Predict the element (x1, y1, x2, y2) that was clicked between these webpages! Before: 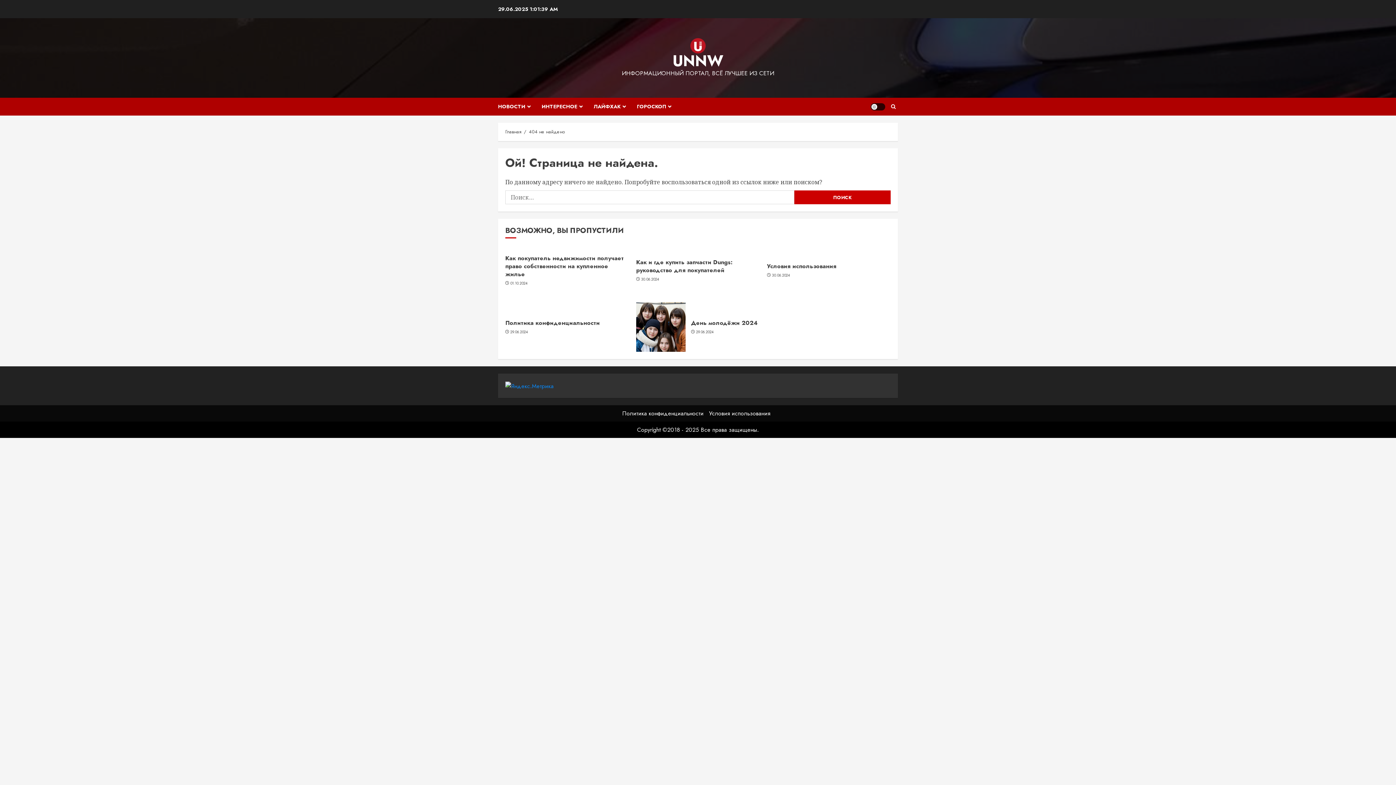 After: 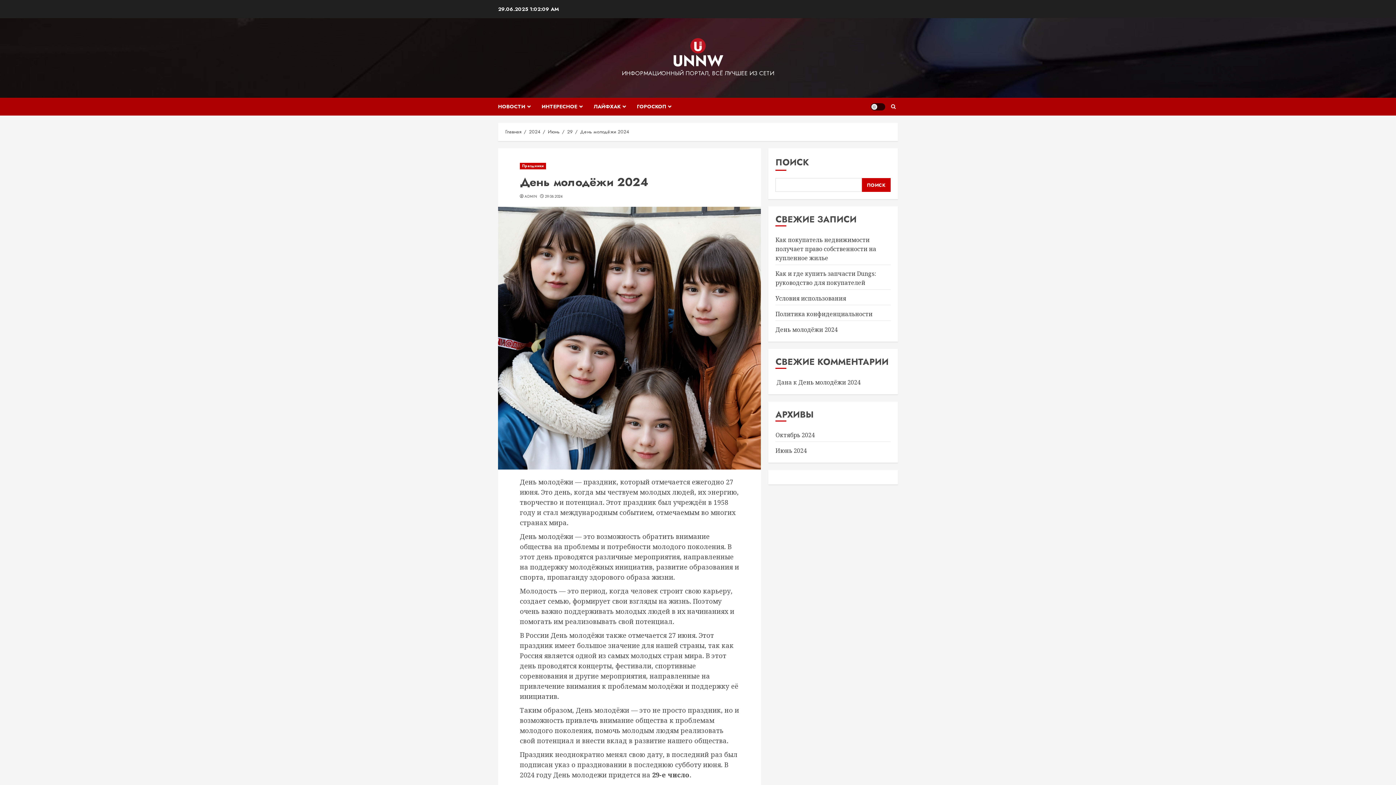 Action: label: День молодёжи 2024 bbox: (691, 318, 757, 327)